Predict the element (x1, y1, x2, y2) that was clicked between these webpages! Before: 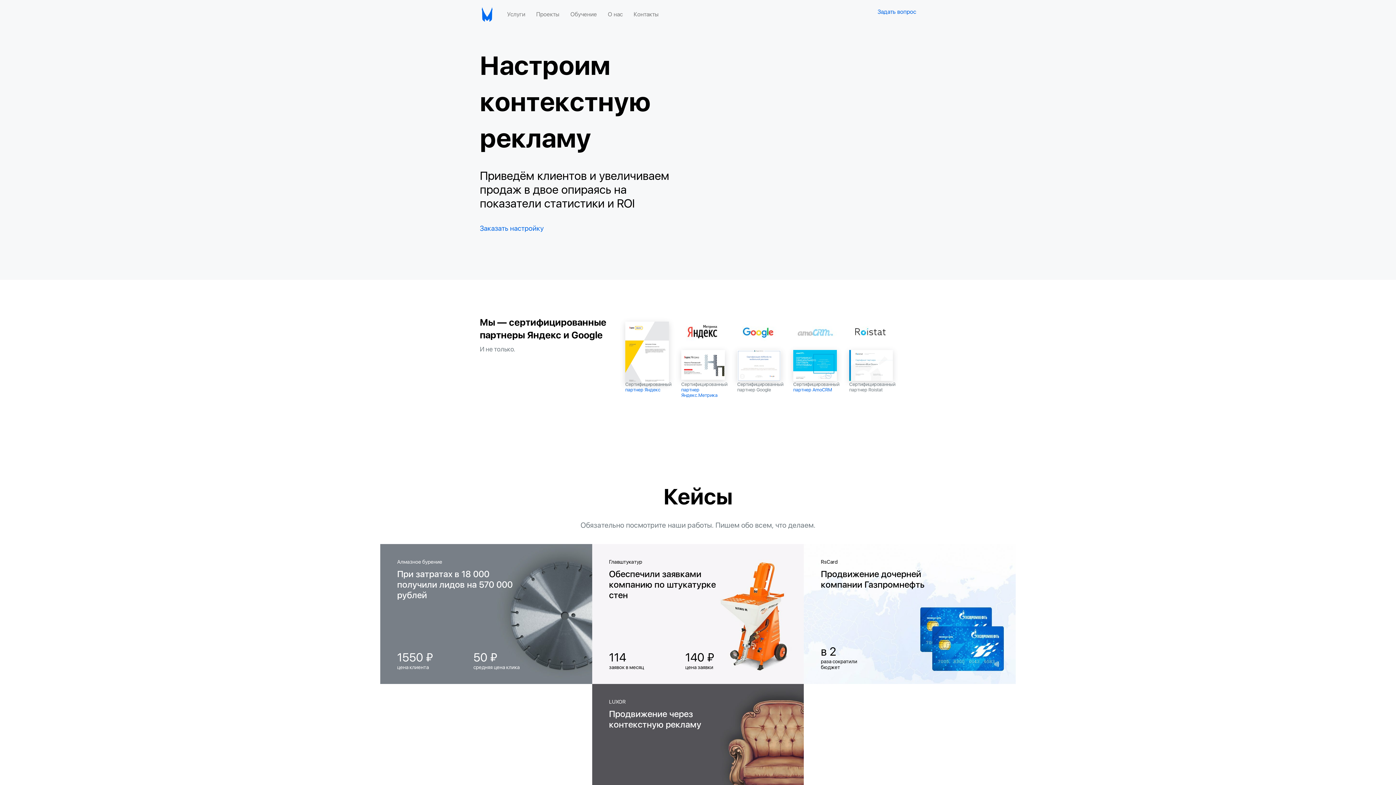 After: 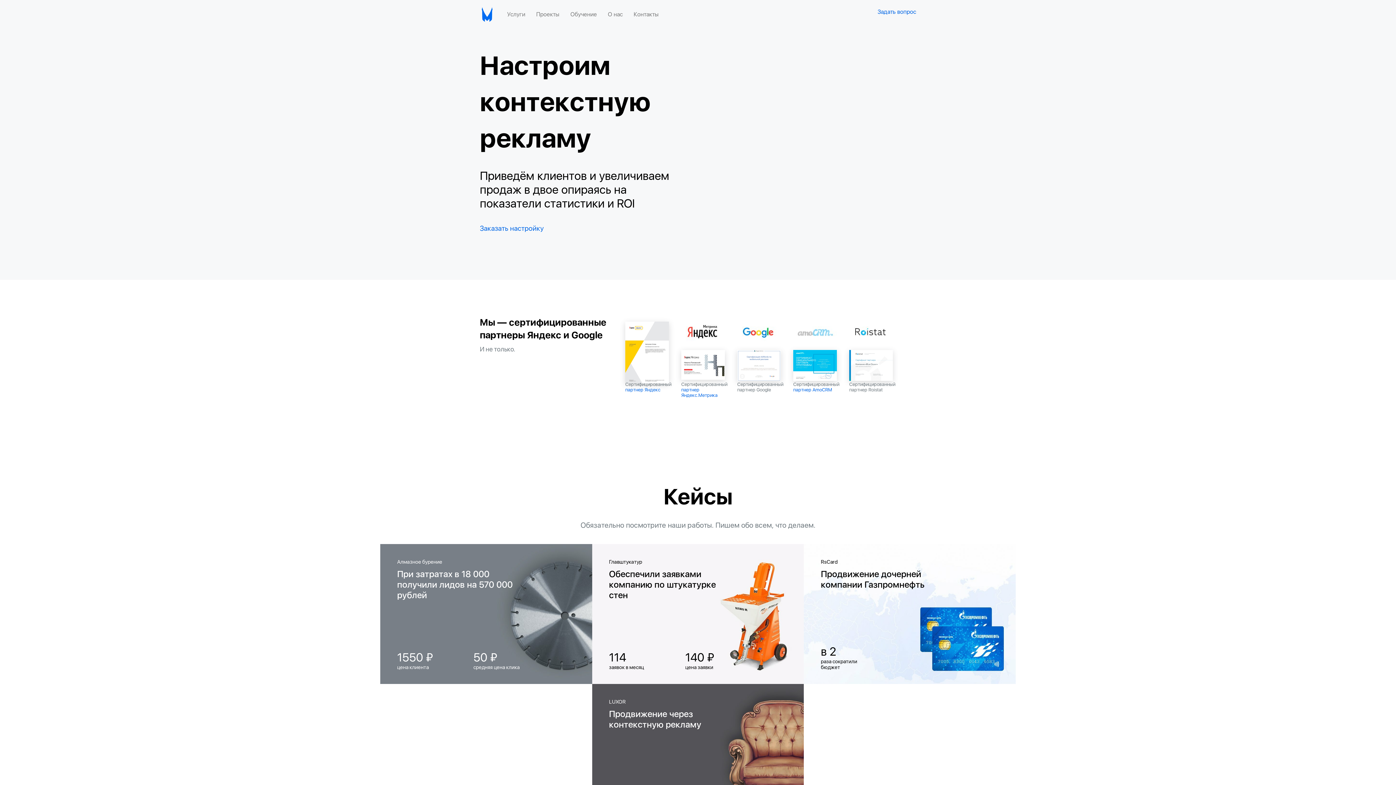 Action: bbox: (793, 321, 837, 381)